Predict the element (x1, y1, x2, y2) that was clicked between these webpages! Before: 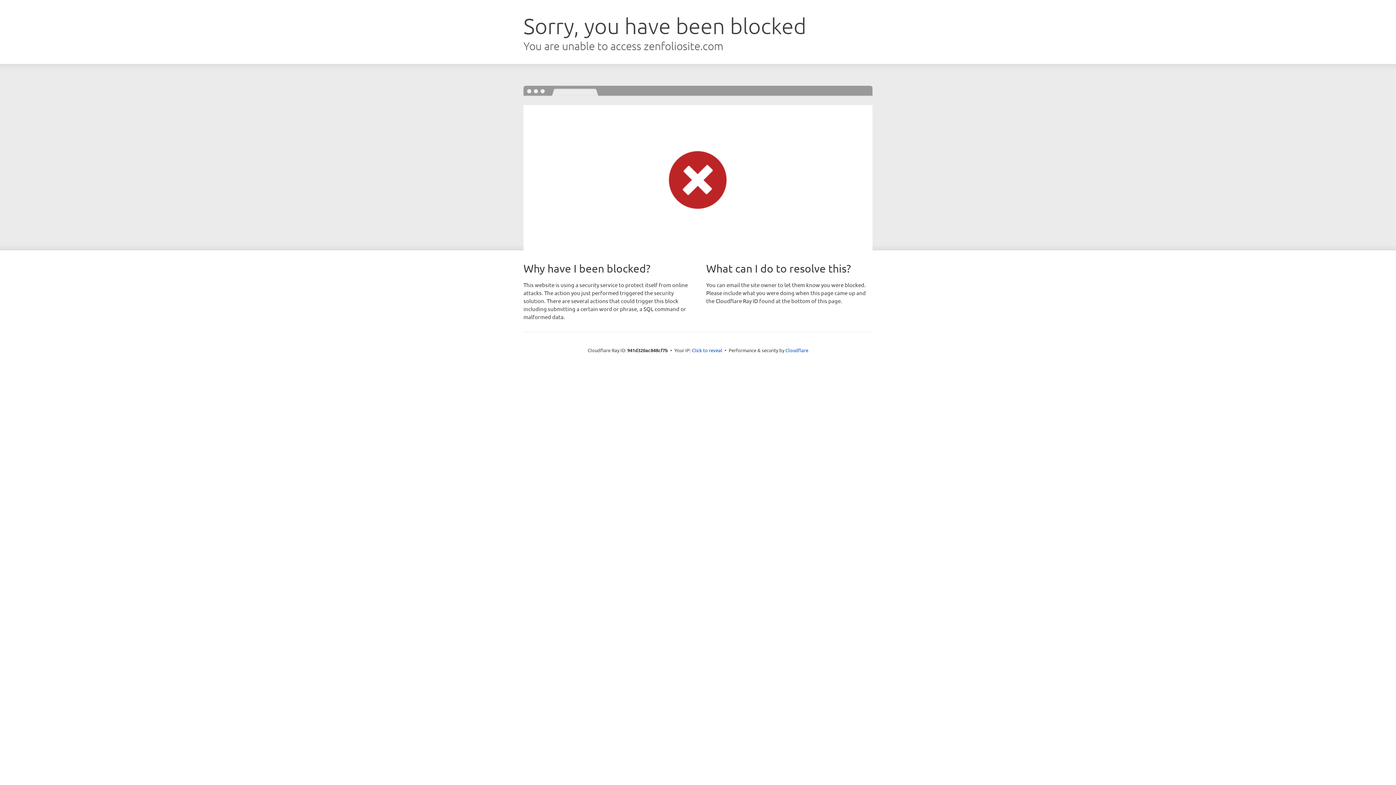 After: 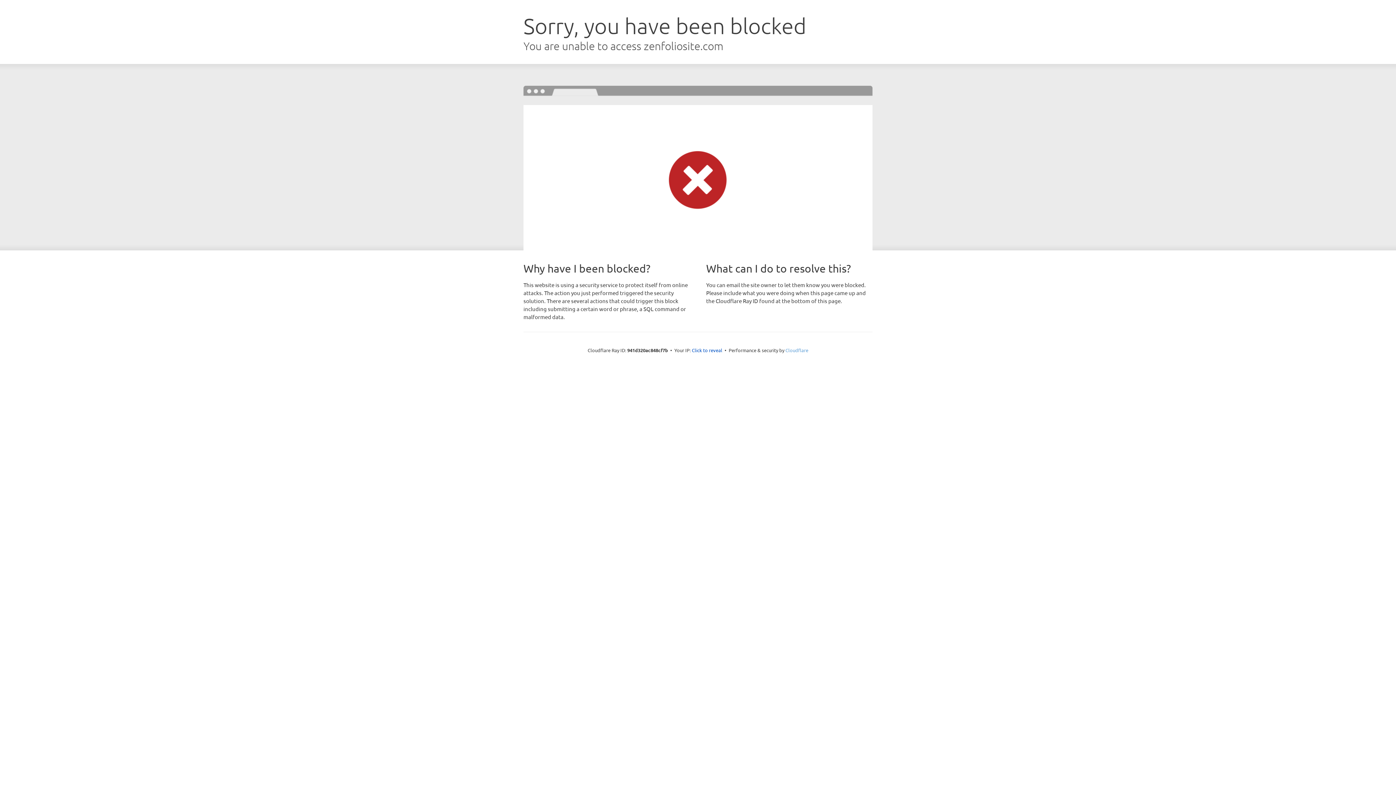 Action: bbox: (785, 347, 808, 353) label: Cloudflare